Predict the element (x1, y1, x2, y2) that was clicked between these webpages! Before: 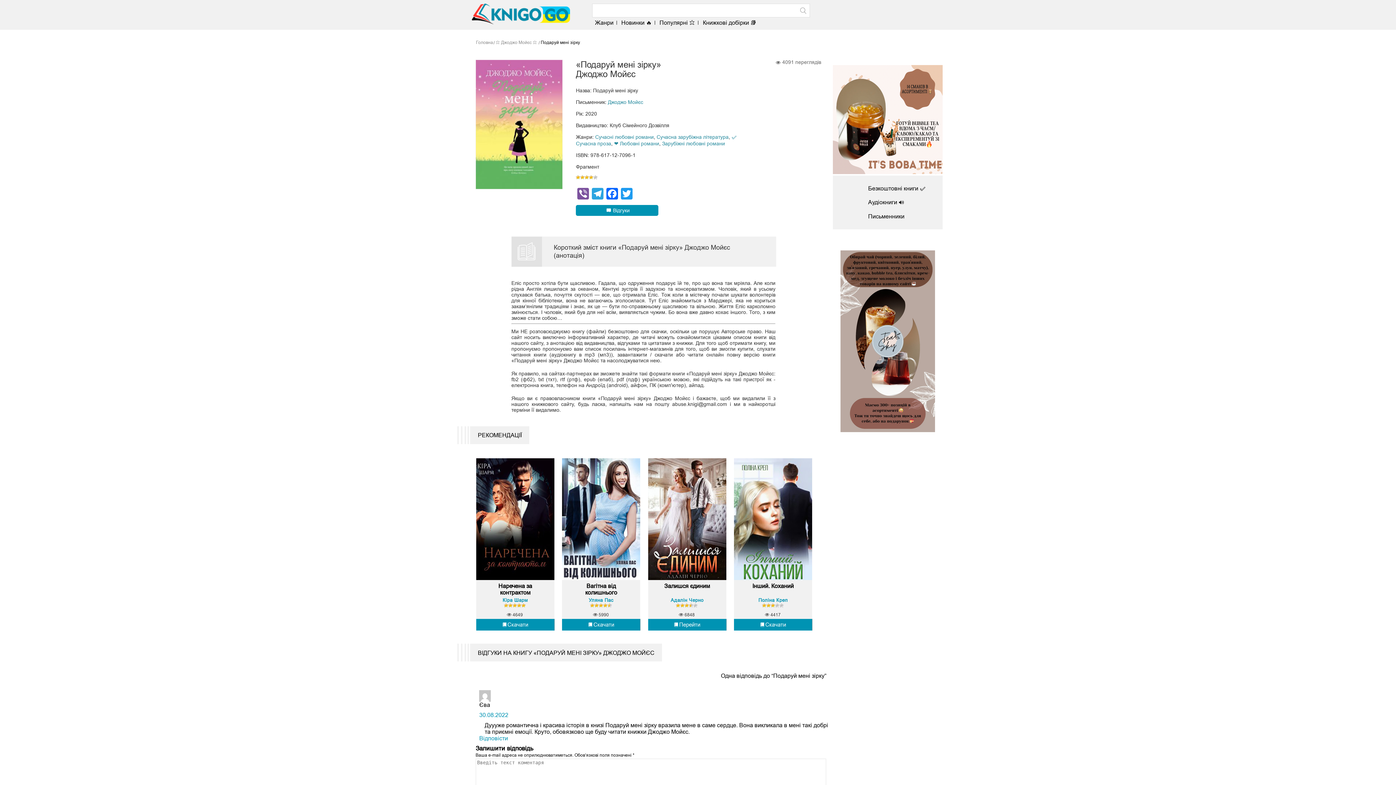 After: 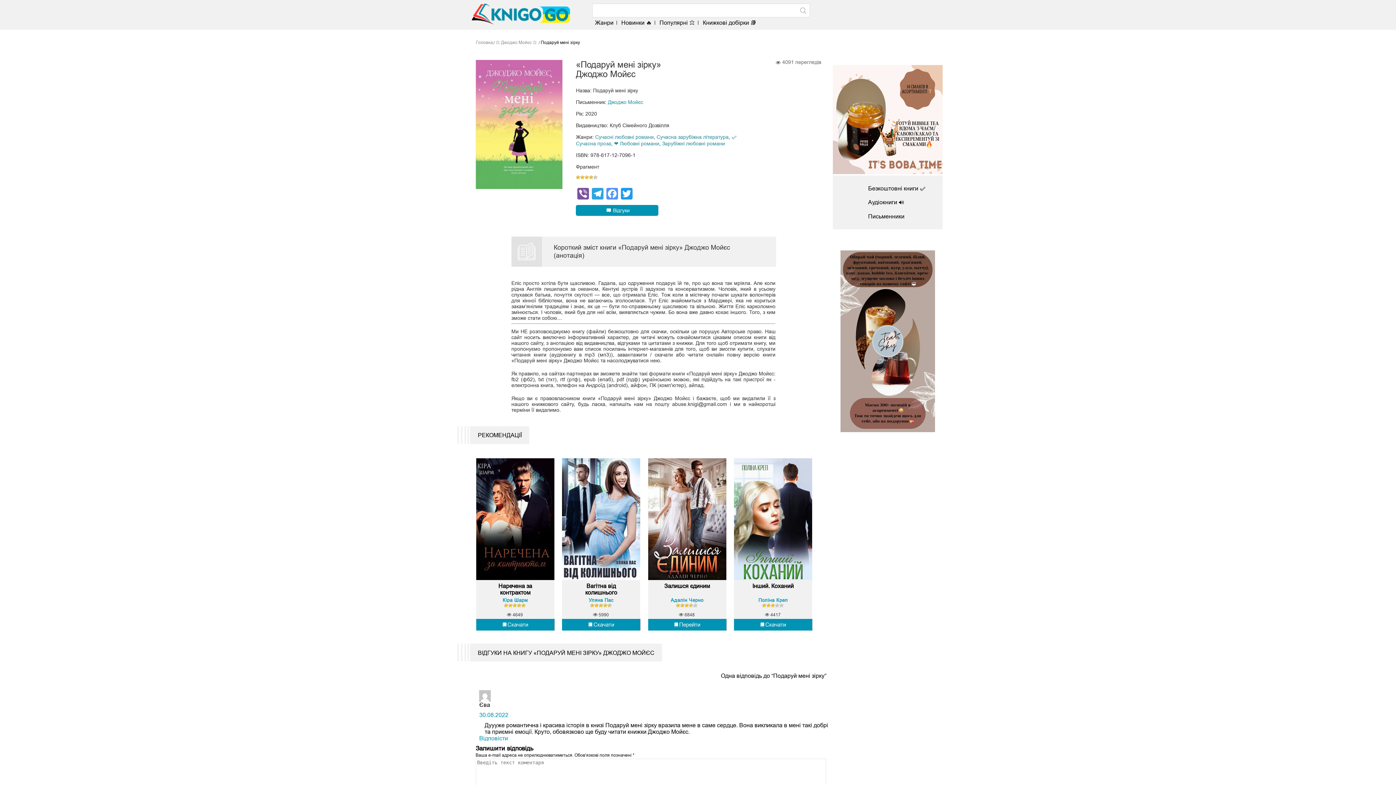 Action: bbox: (605, 187, 619, 201) label: Facebook